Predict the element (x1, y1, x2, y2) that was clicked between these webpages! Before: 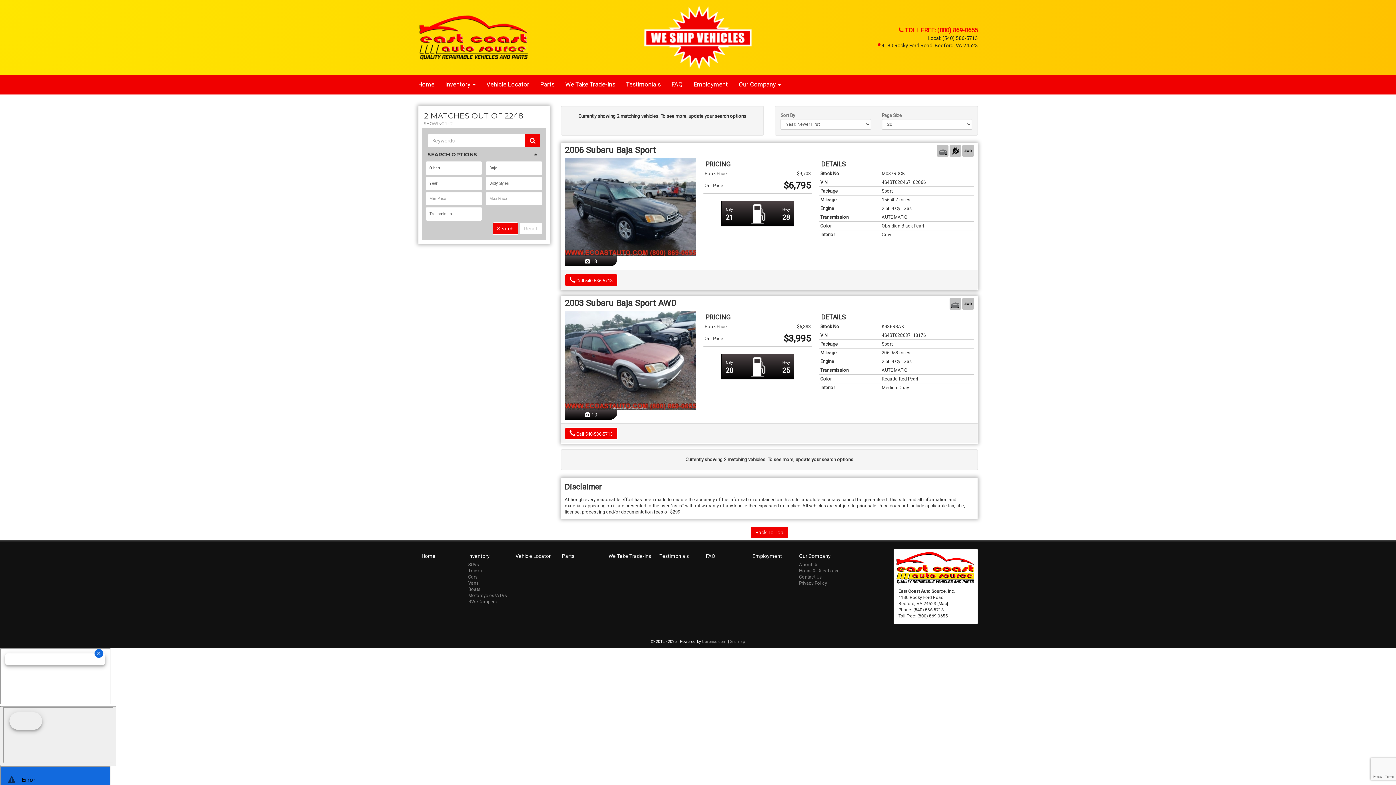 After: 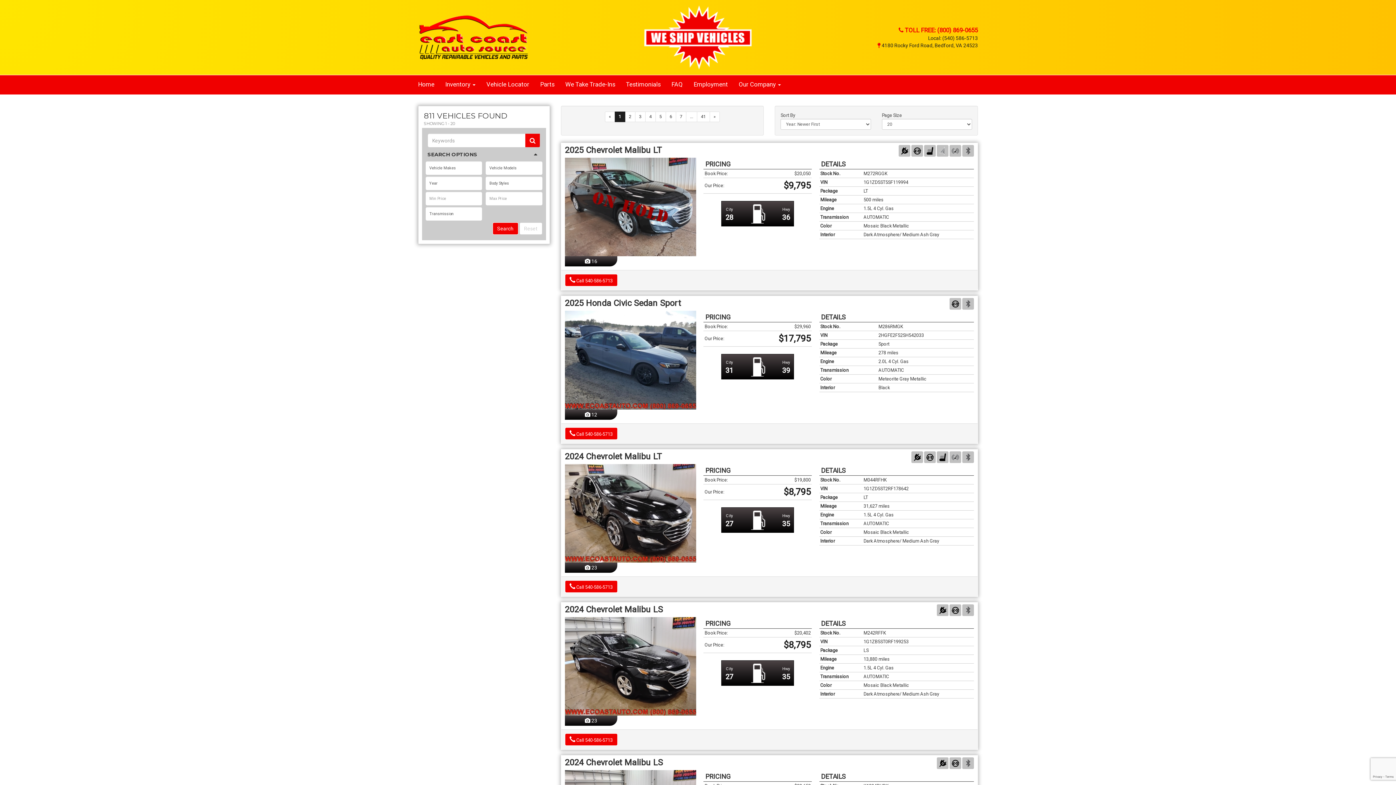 Action: label: Cars bbox: (468, 574, 477, 579)